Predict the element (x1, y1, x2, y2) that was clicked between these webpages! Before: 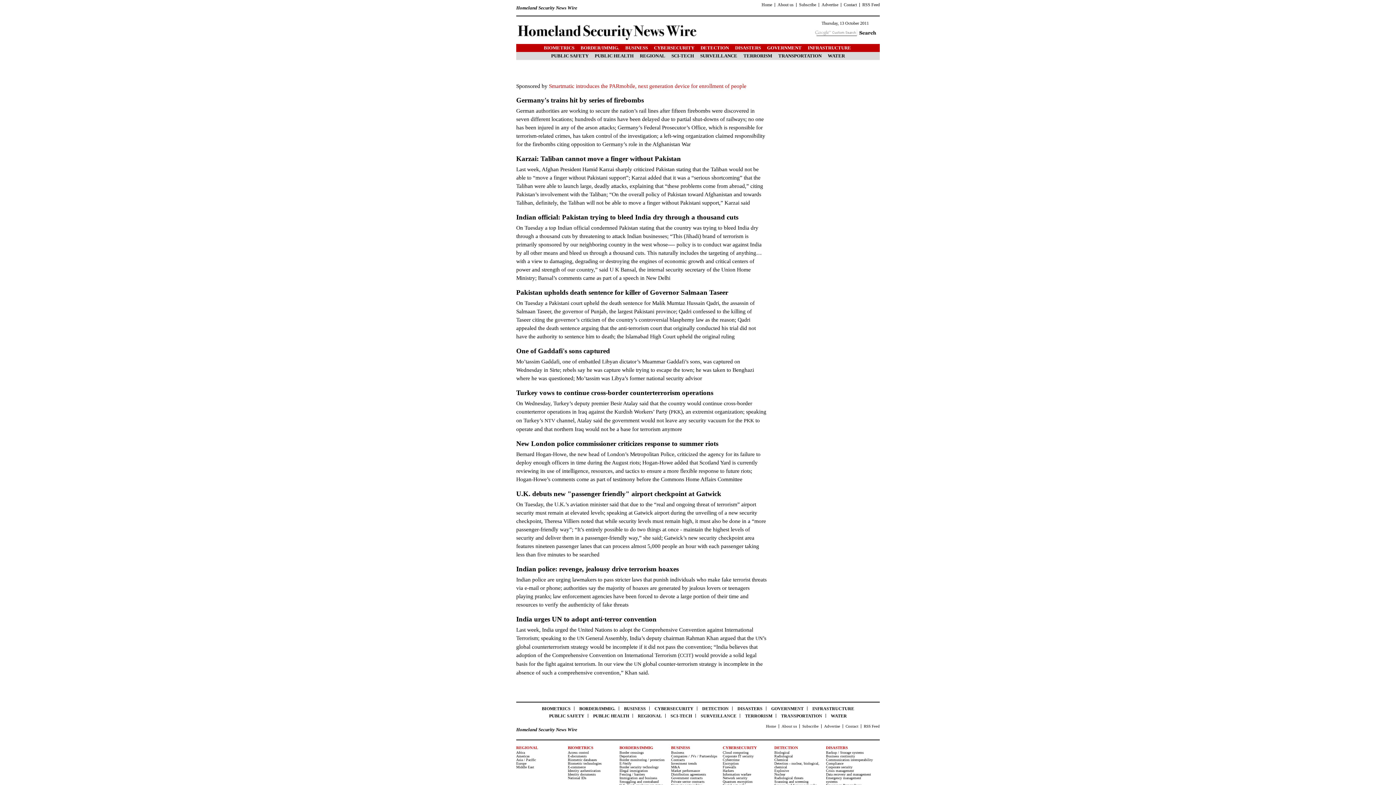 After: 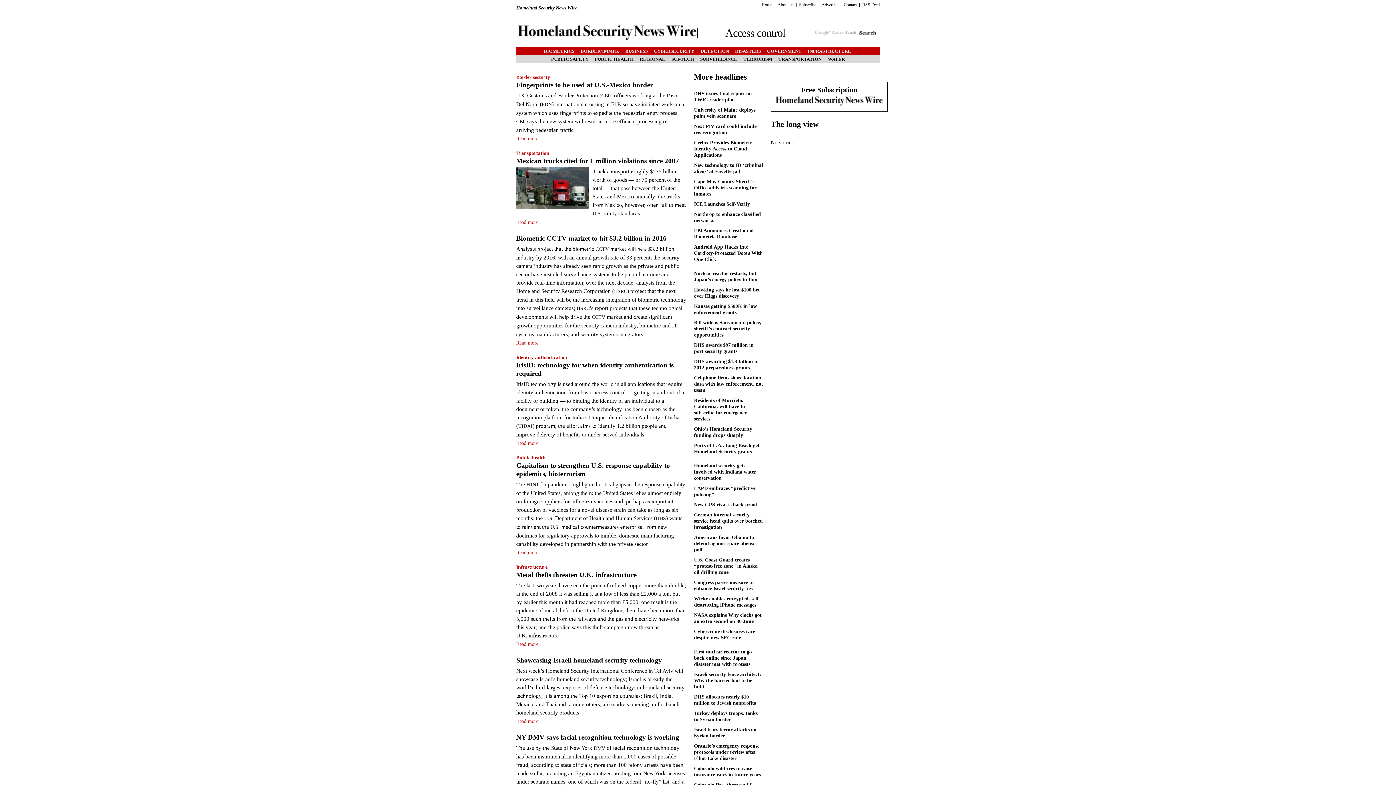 Action: label: Access control bbox: (568, 750, 589, 754)